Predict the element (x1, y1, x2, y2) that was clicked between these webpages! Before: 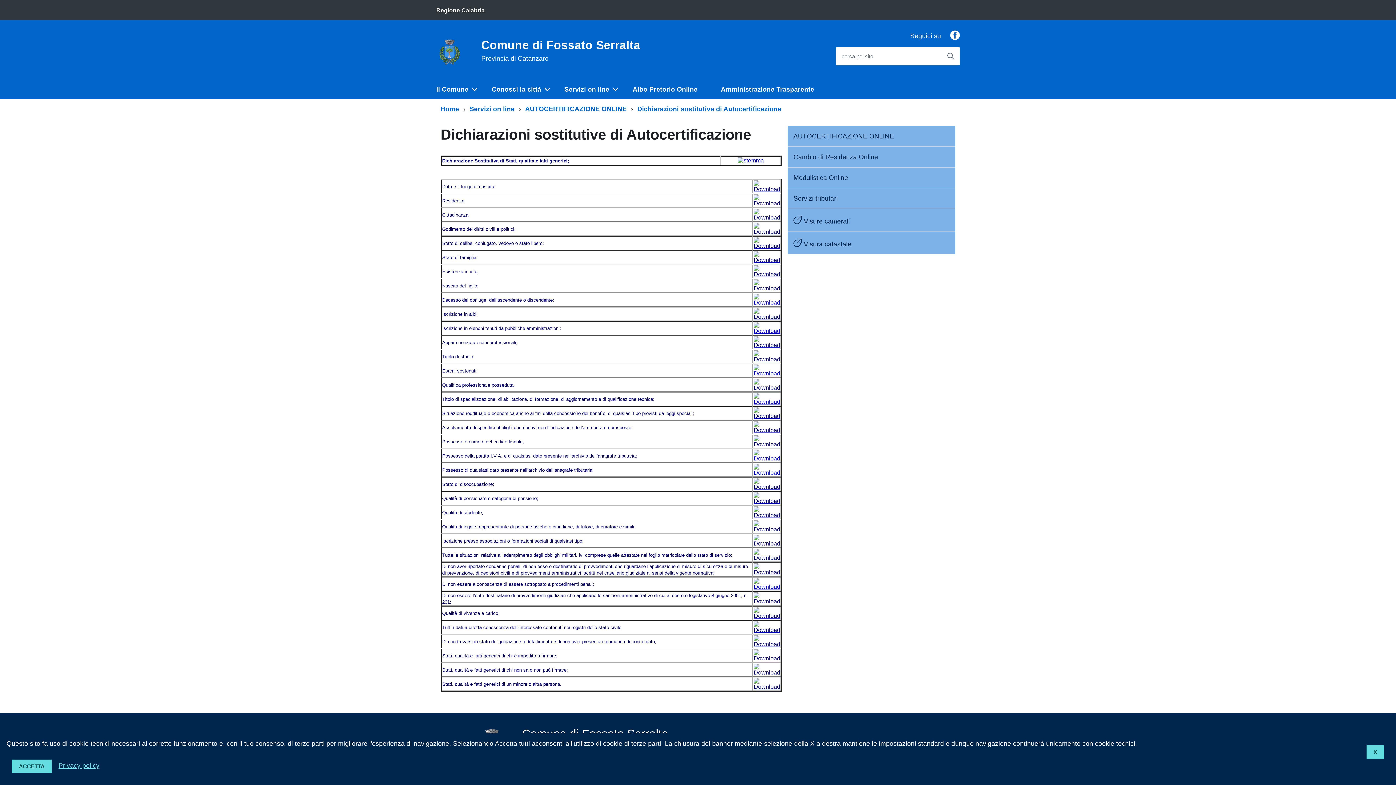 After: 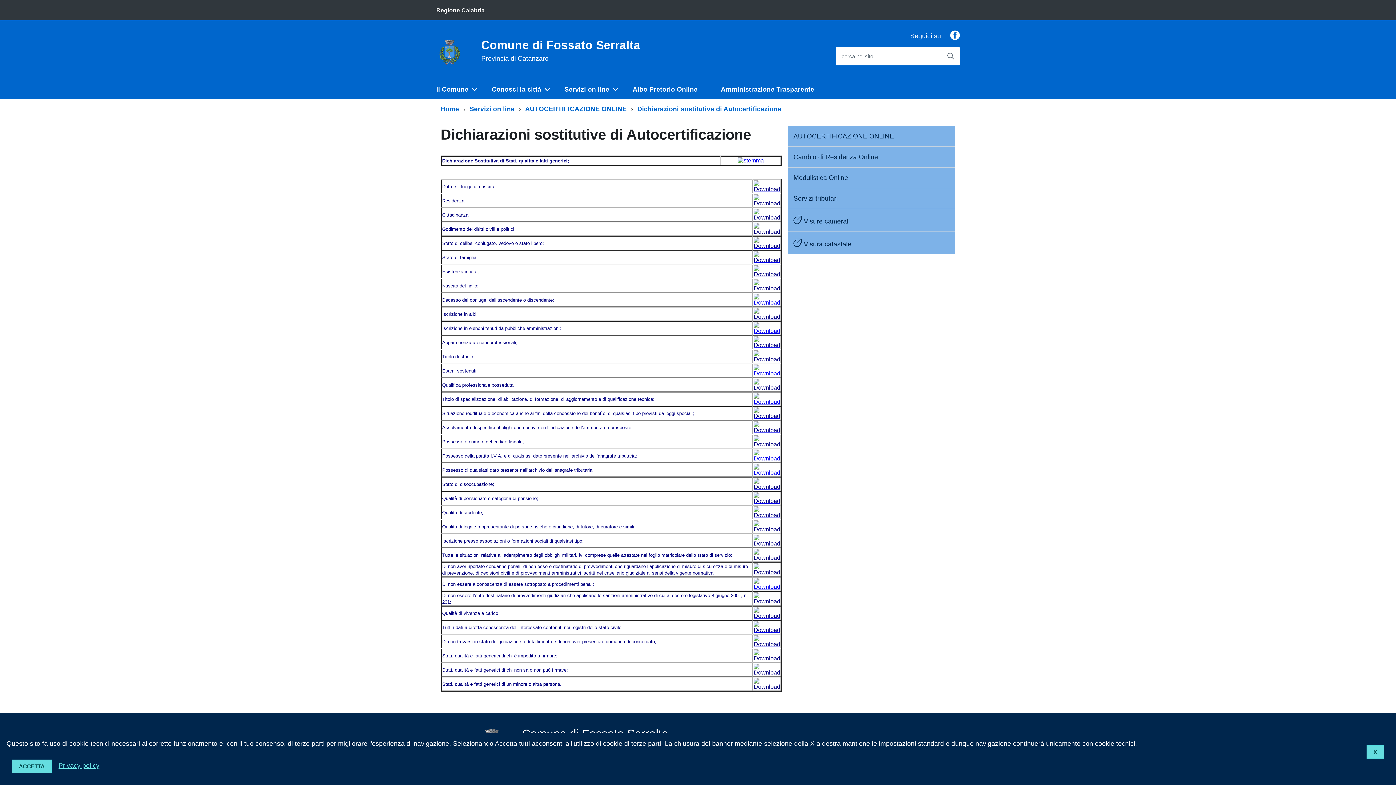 Action: bbox: (753, 427, 780, 433)